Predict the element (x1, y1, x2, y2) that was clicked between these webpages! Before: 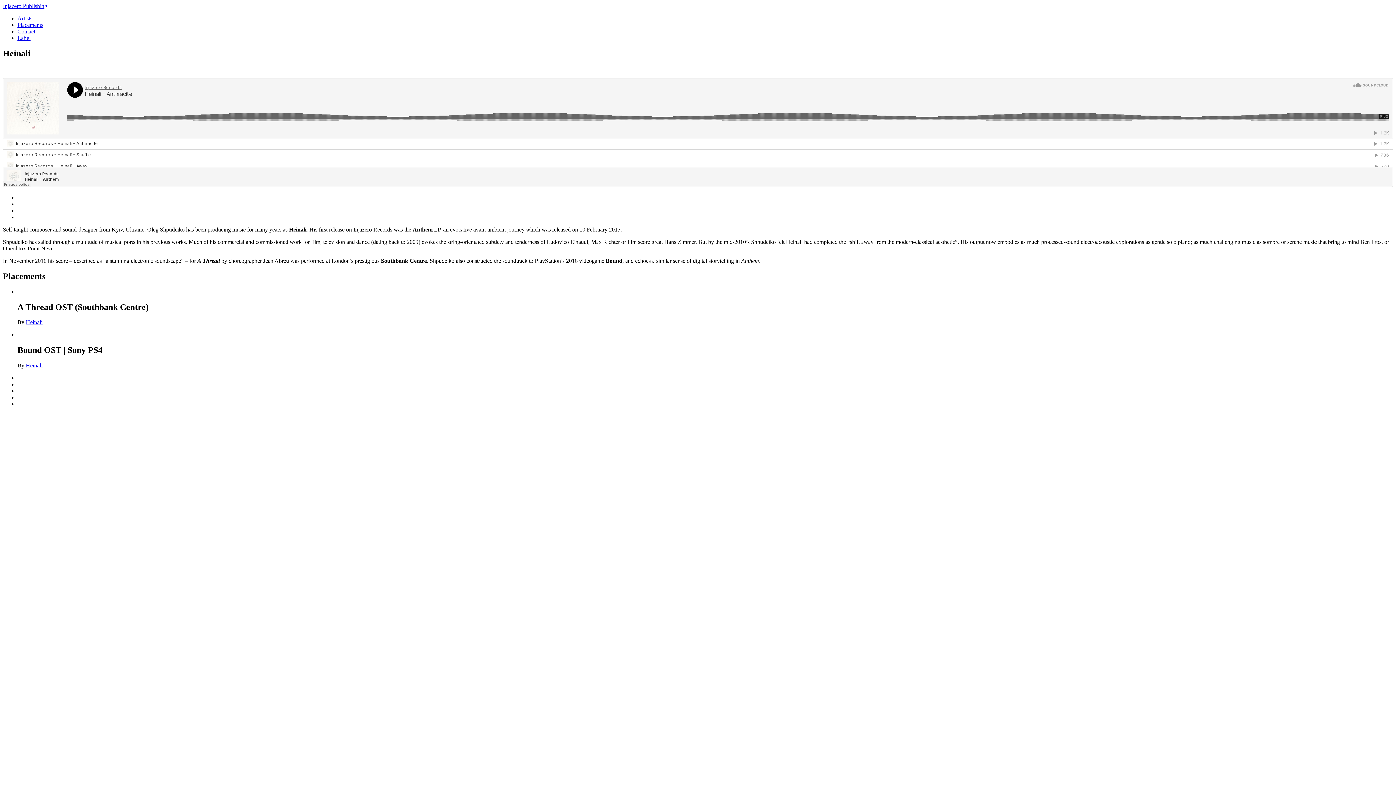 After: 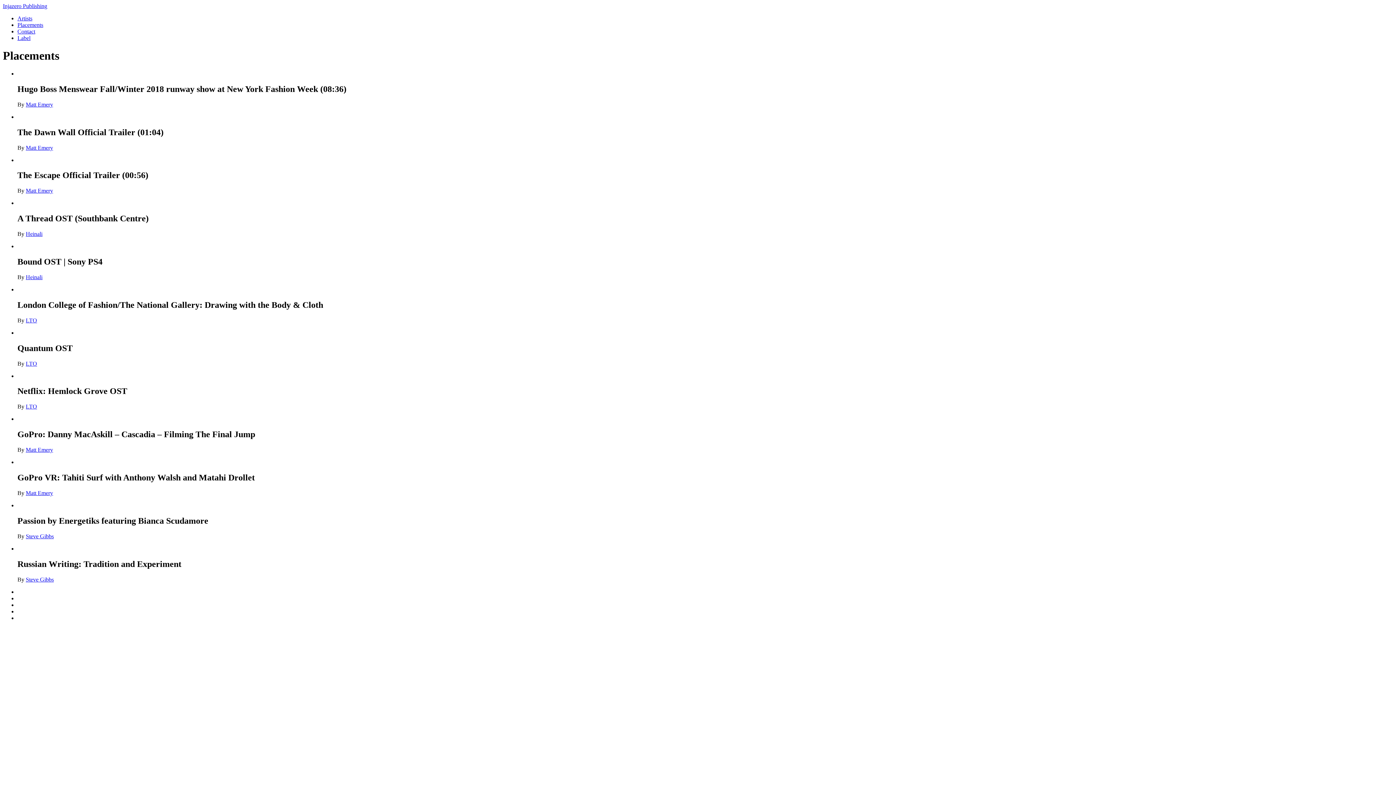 Action: bbox: (17, 21, 43, 28) label: Placements